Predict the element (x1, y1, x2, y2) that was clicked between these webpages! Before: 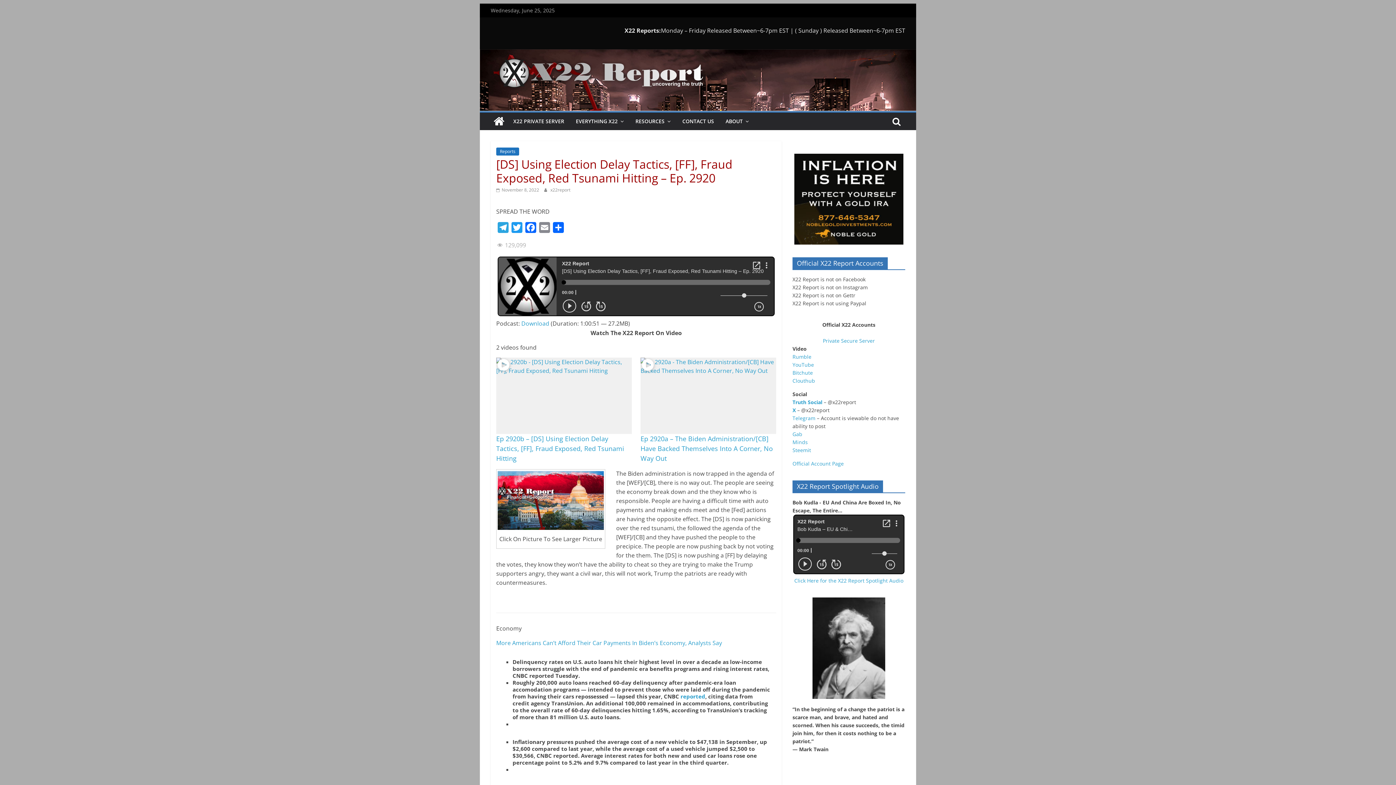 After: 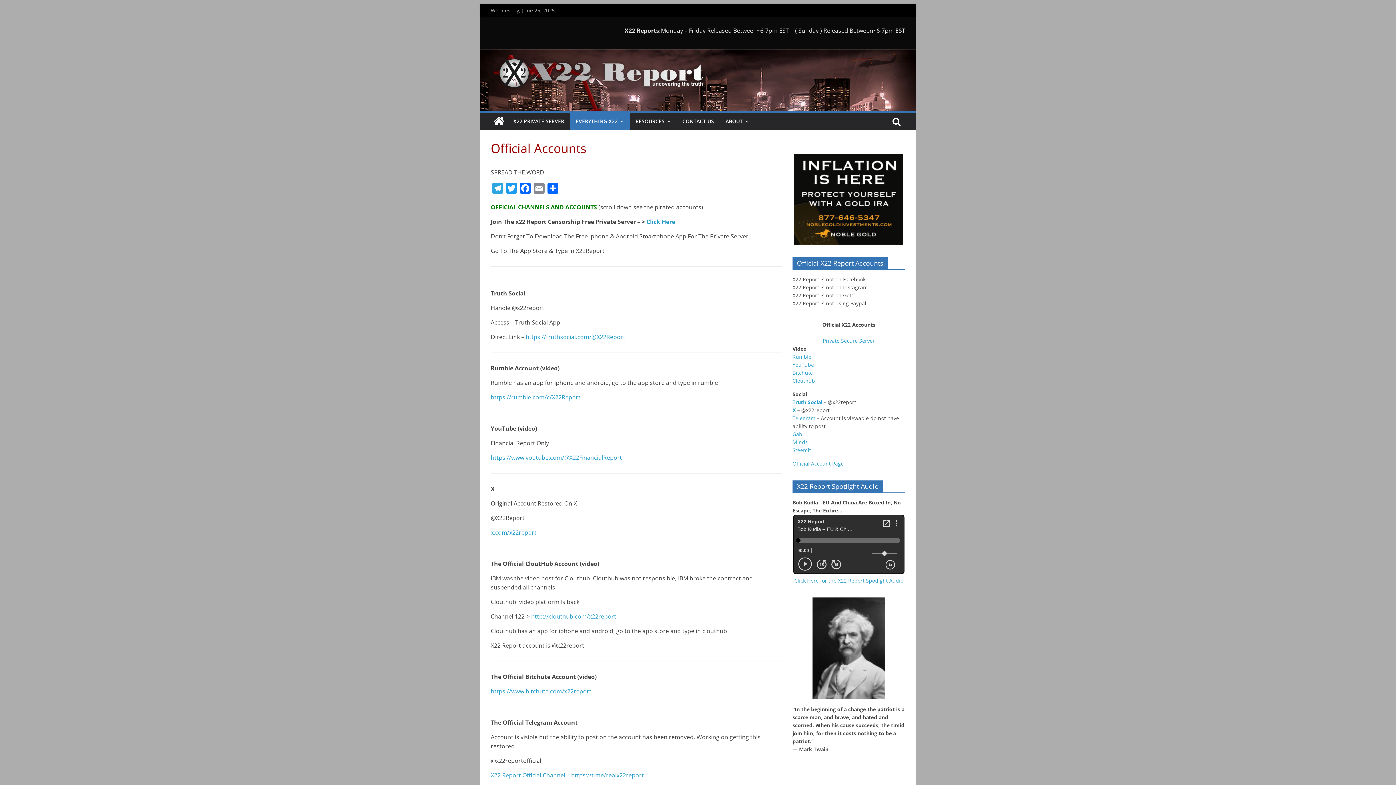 Action: label: Official Account Page bbox: (792, 460, 844, 467)